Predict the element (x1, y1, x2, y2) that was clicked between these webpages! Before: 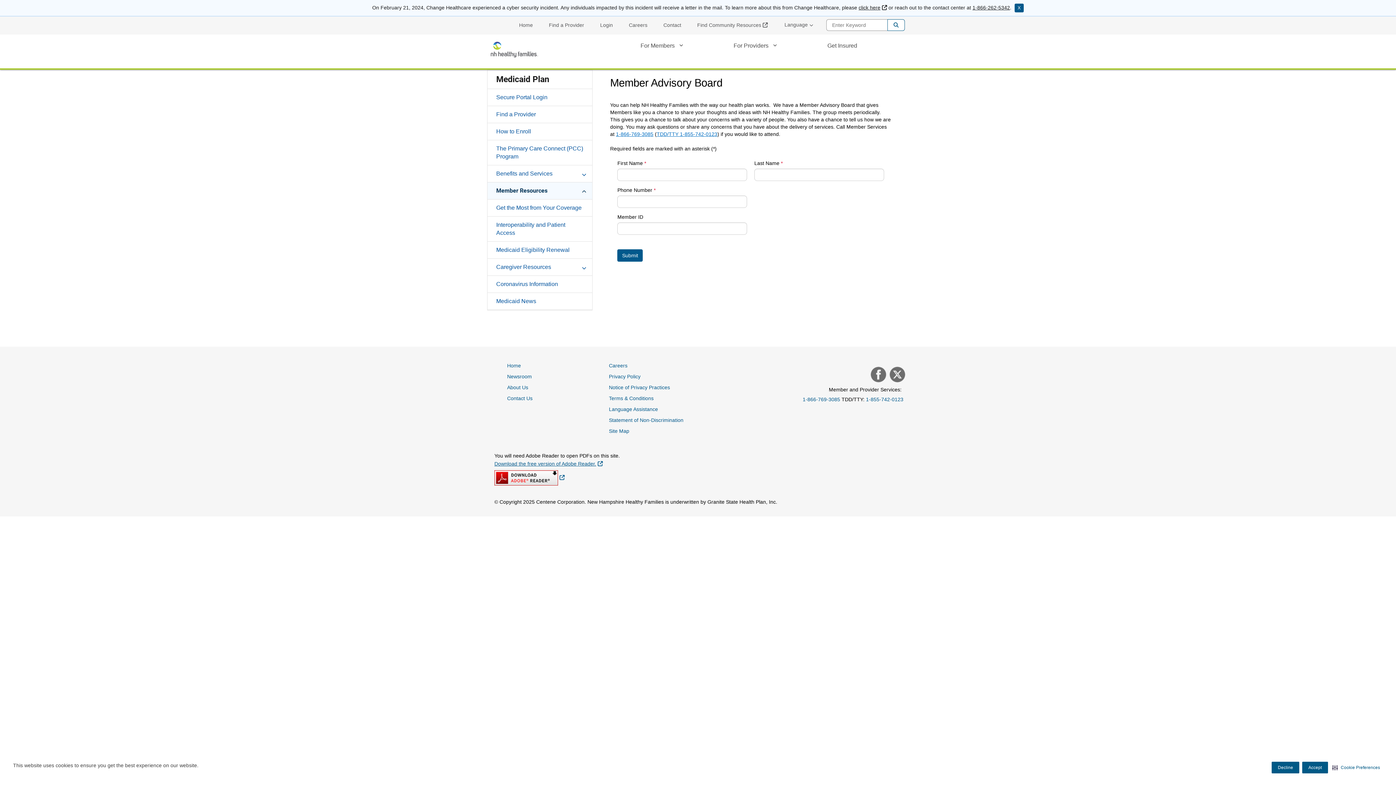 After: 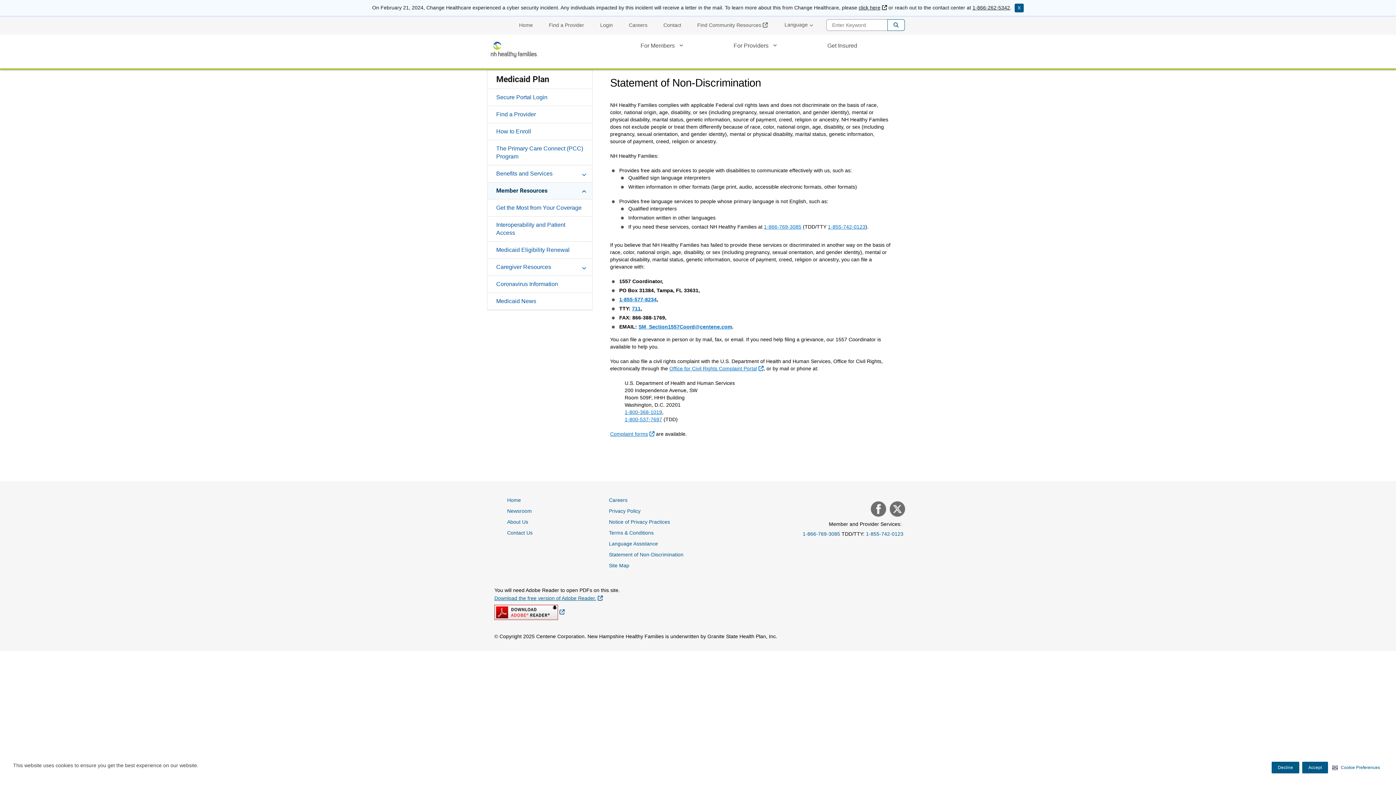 Action: label: Statement of Non-Discrimination bbox: (609, 414, 683, 427)